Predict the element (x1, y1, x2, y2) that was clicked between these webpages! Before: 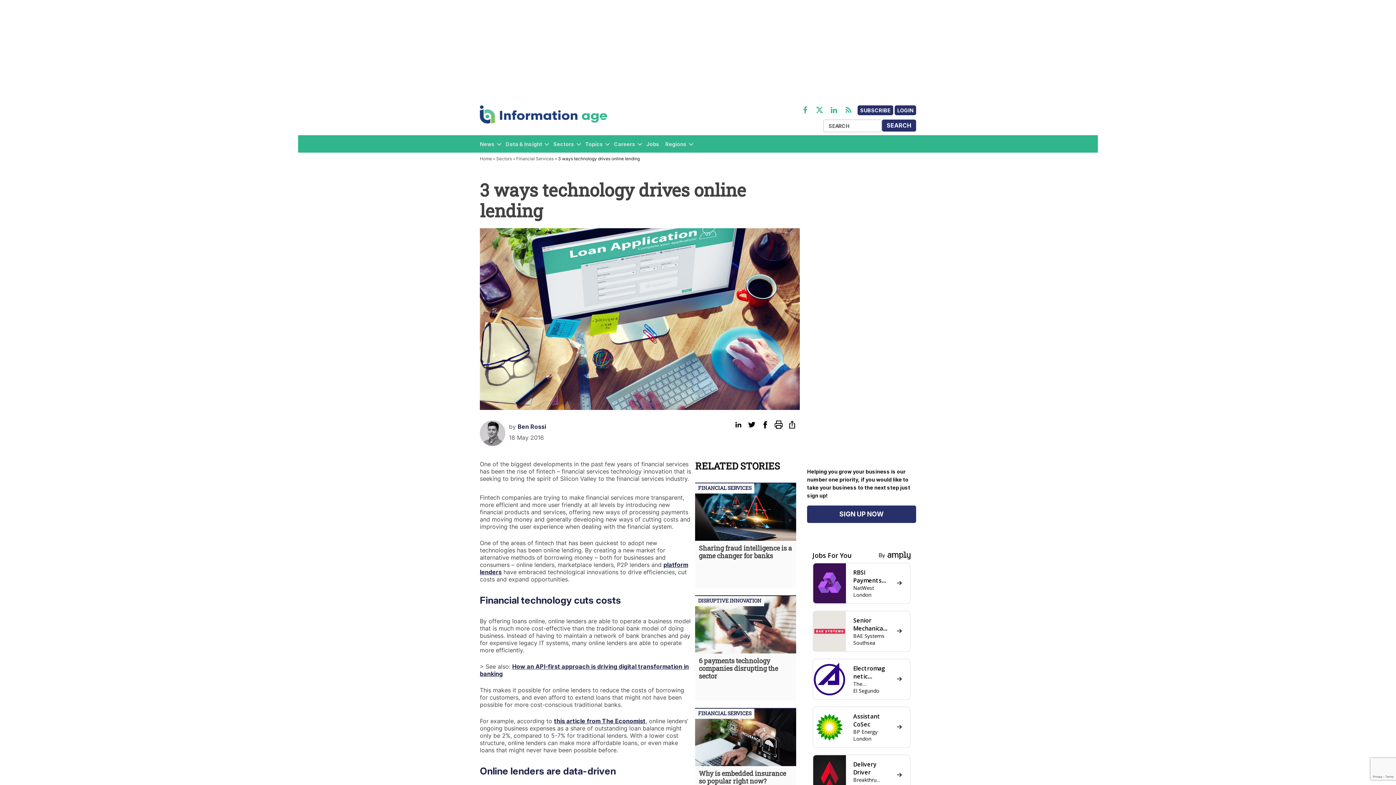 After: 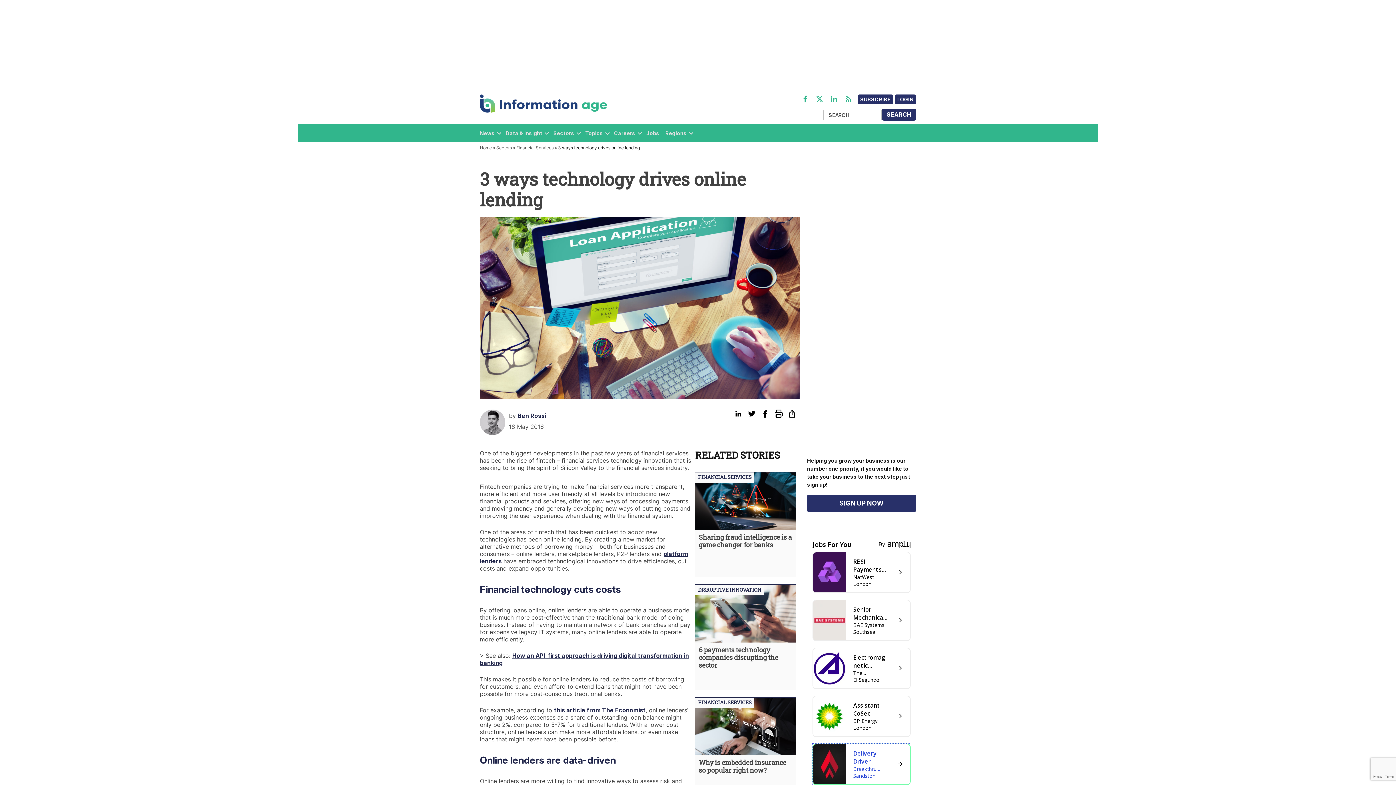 Action: bbox: (812, 754, 910, 796) label:  
Delivery Driver
Breakthru Beverage Group
Sandston
 